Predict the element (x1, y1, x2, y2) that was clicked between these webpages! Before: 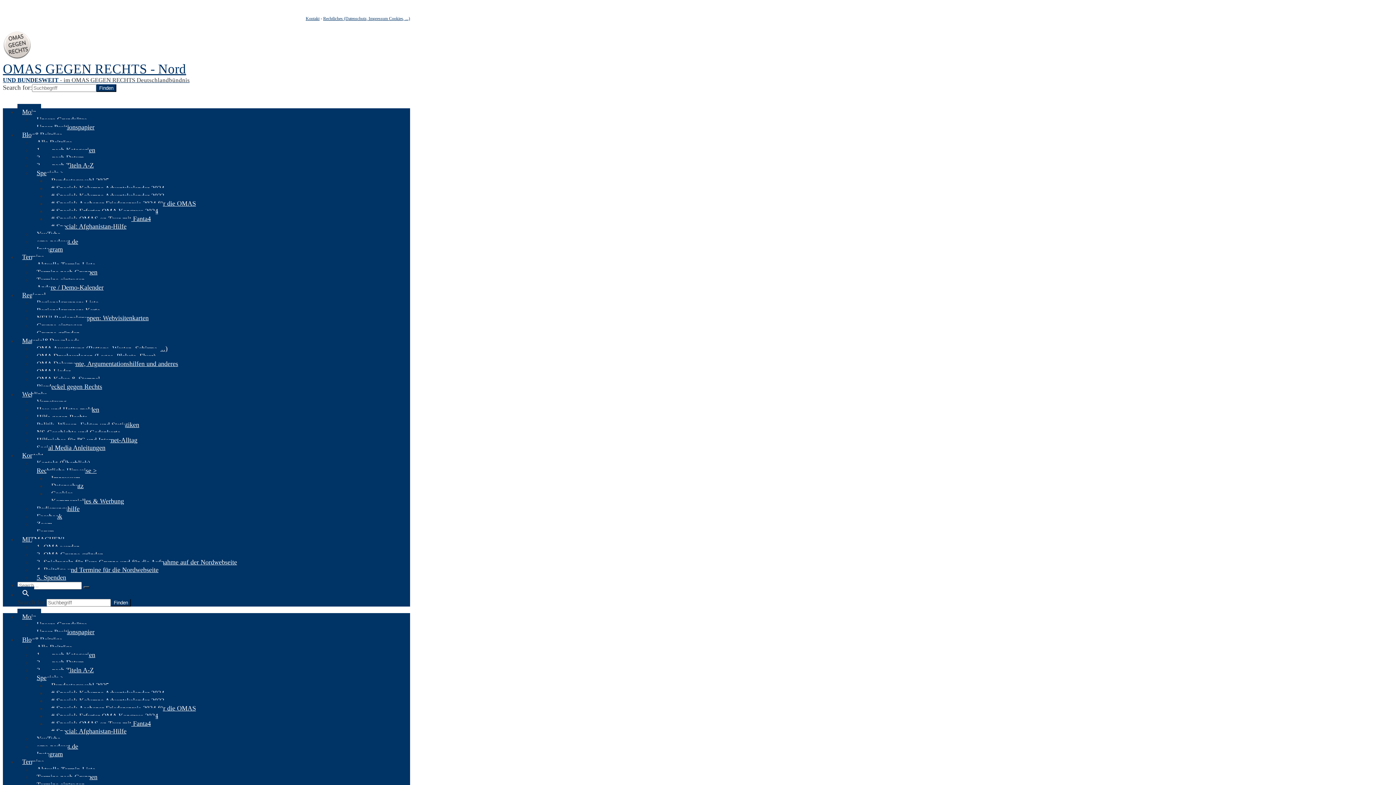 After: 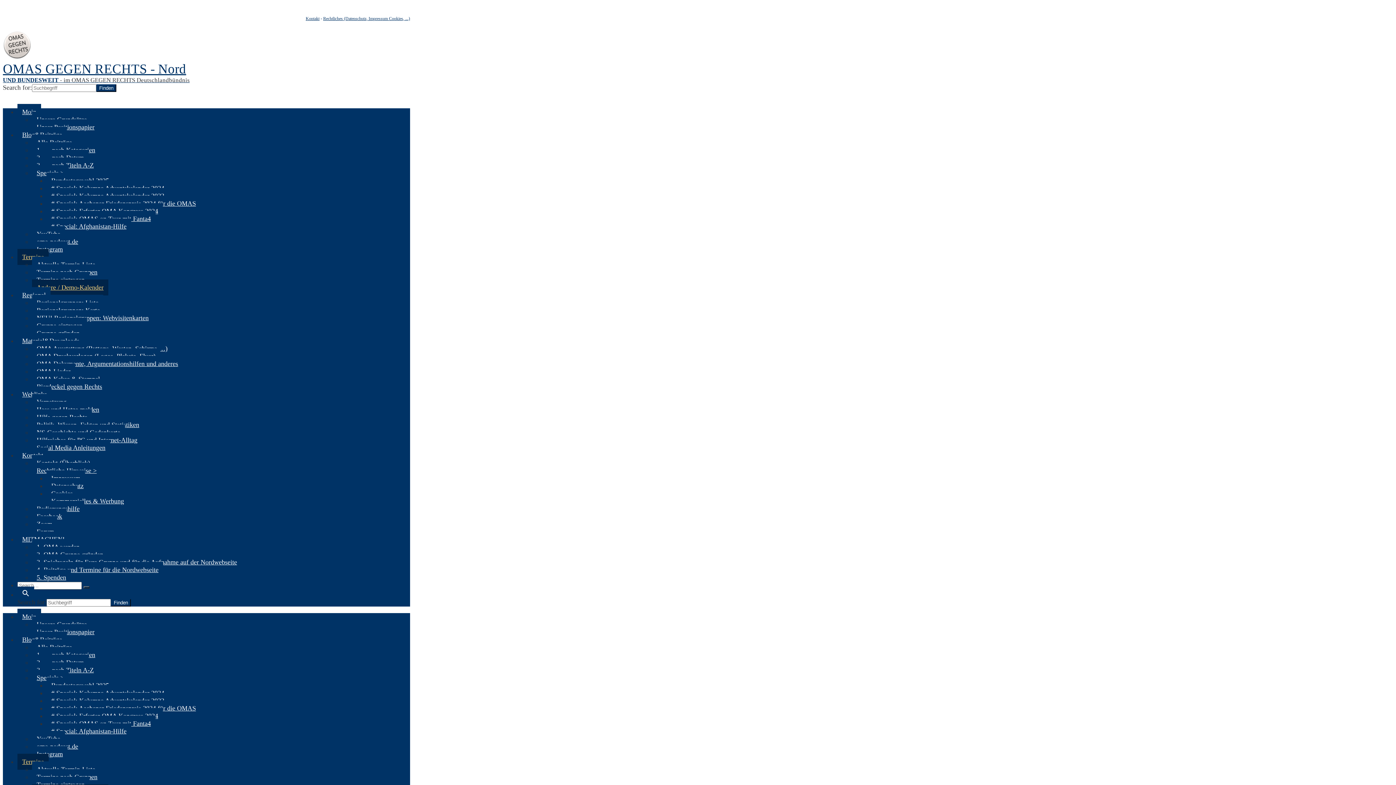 Action: label: Andere / Demo-Kalender bbox: (32, 279, 108, 295)